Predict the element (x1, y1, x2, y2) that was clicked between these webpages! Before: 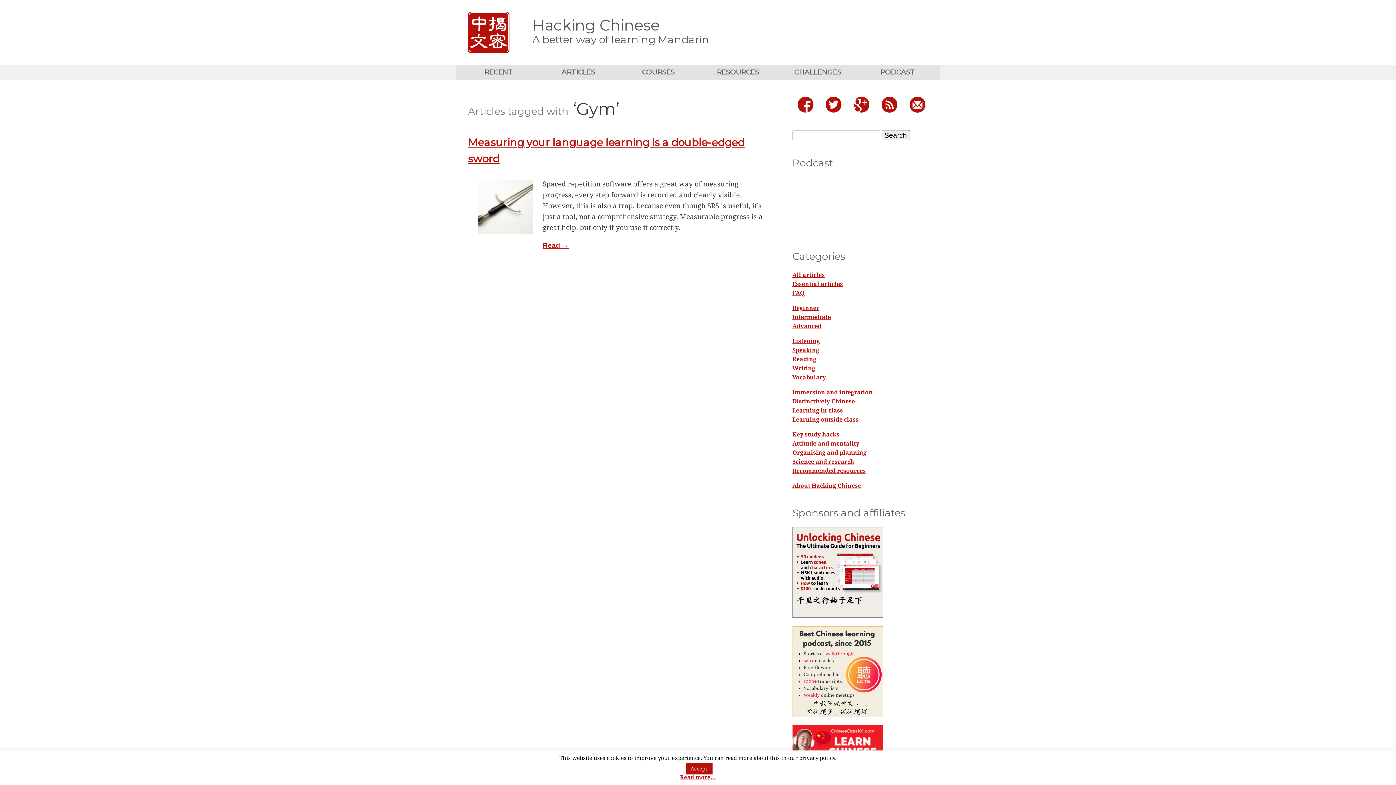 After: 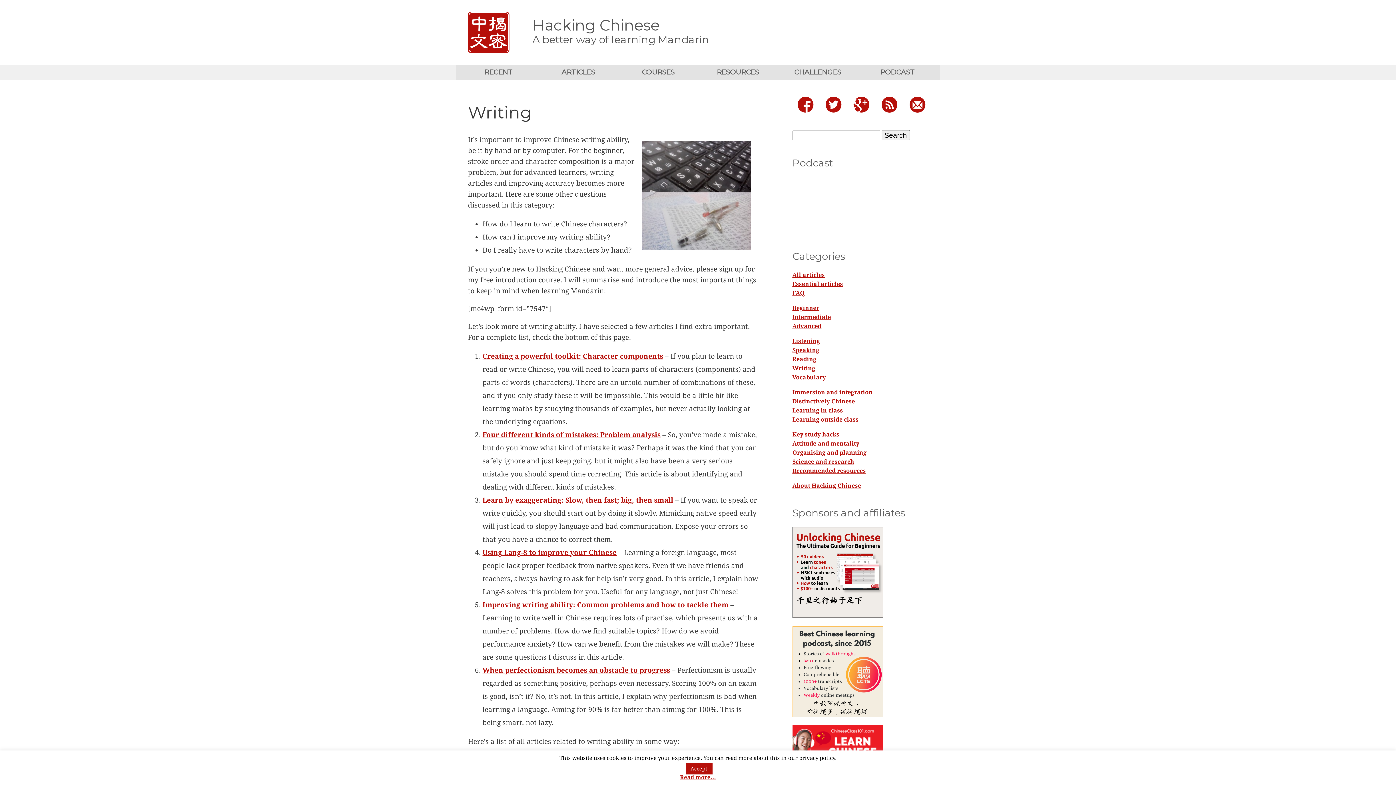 Action: bbox: (792, 365, 815, 371) label: Writing